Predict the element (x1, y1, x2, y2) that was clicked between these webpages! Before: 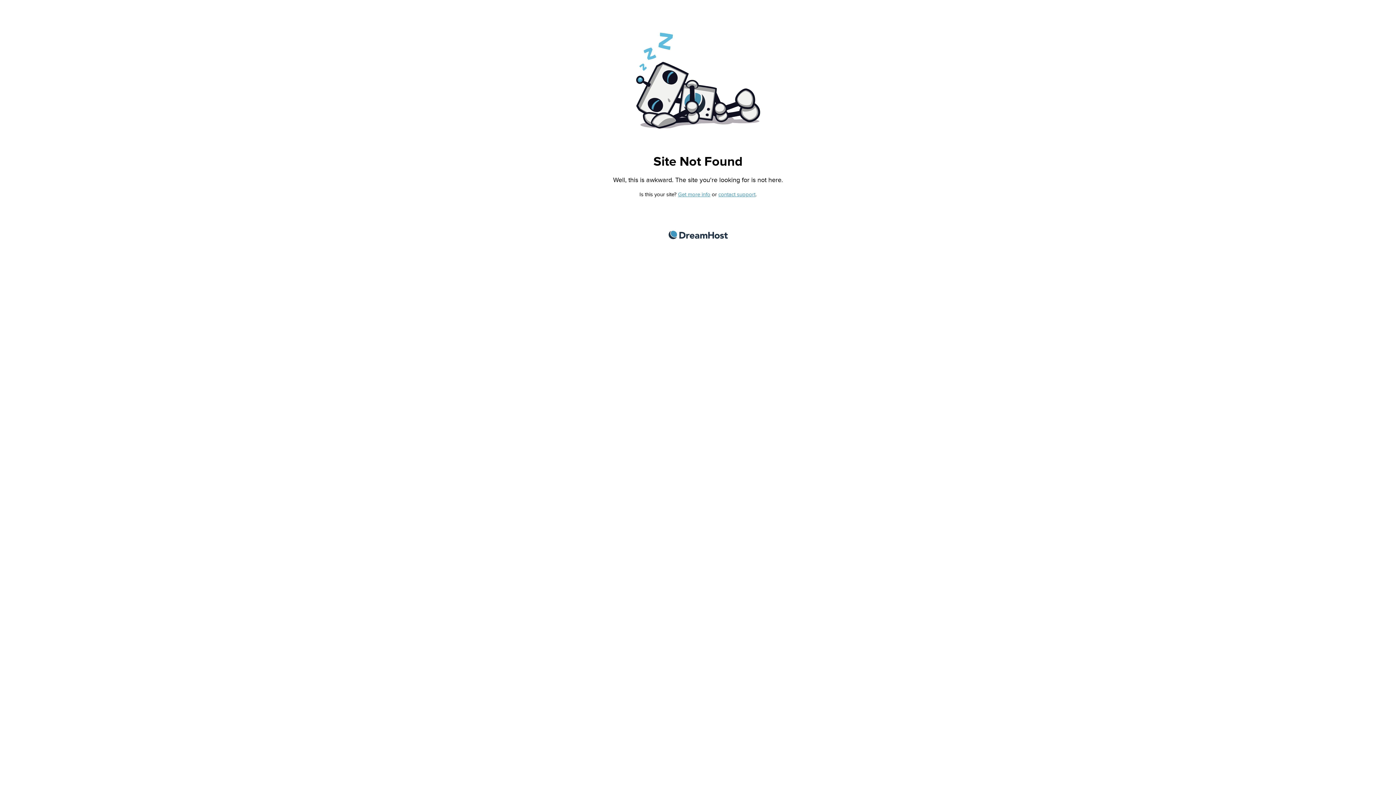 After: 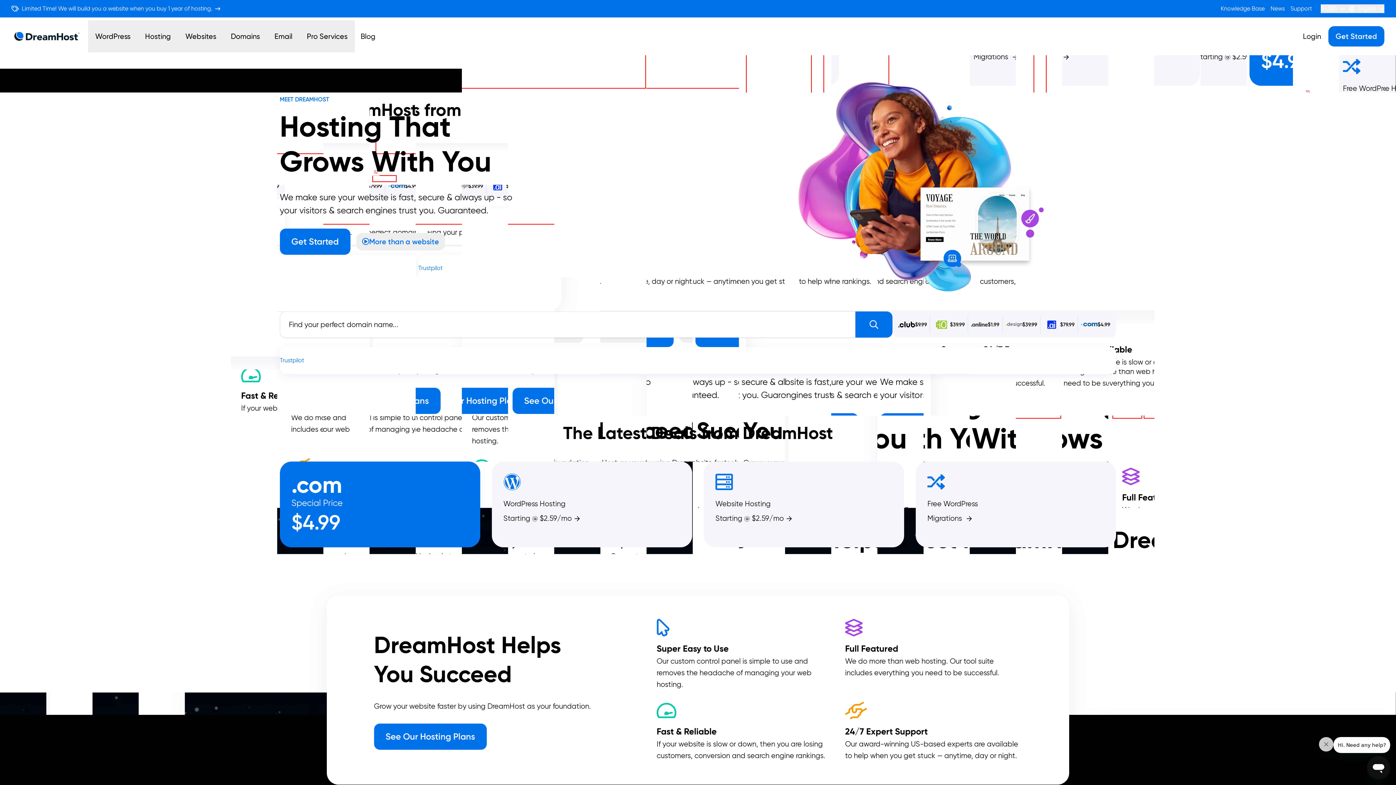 Action: bbox: (668, 230, 727, 239) label: DreamHost